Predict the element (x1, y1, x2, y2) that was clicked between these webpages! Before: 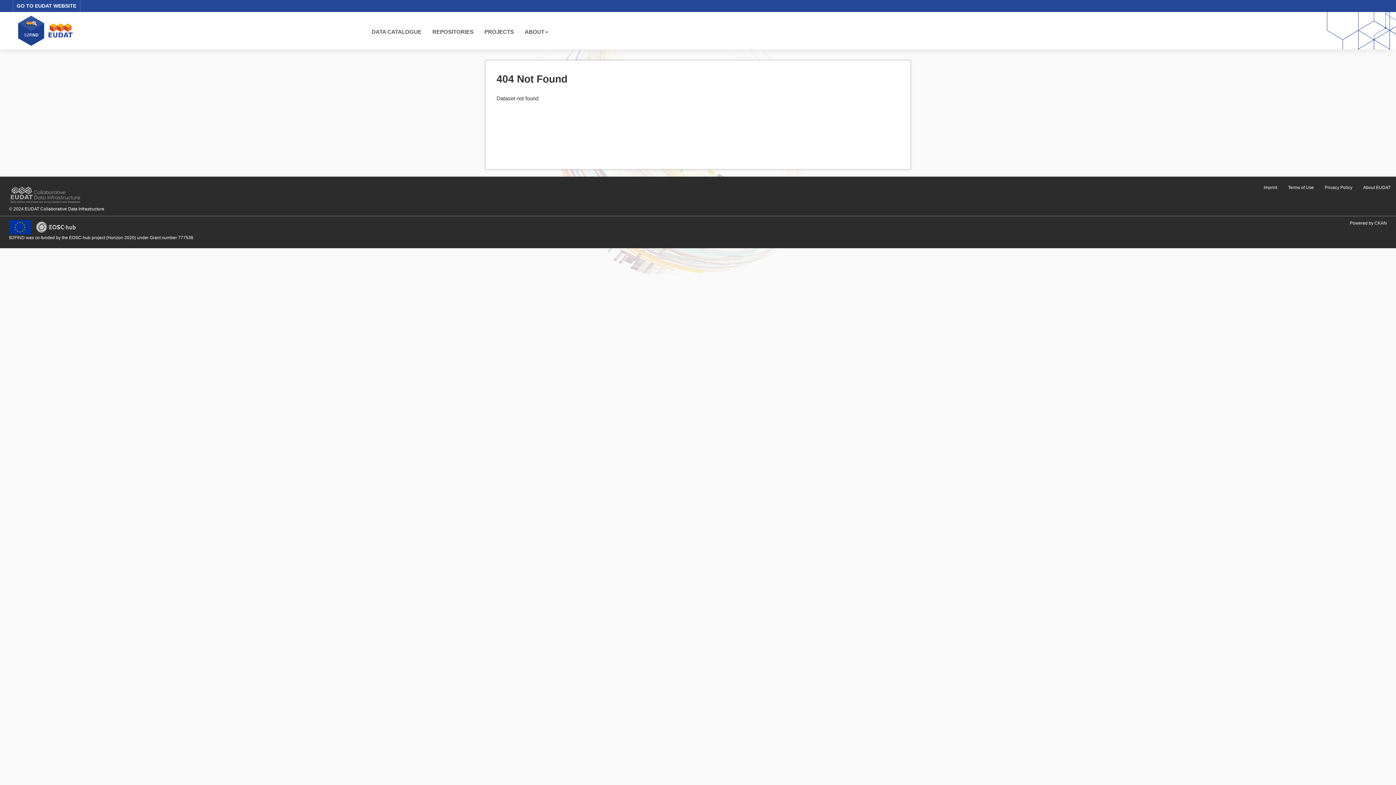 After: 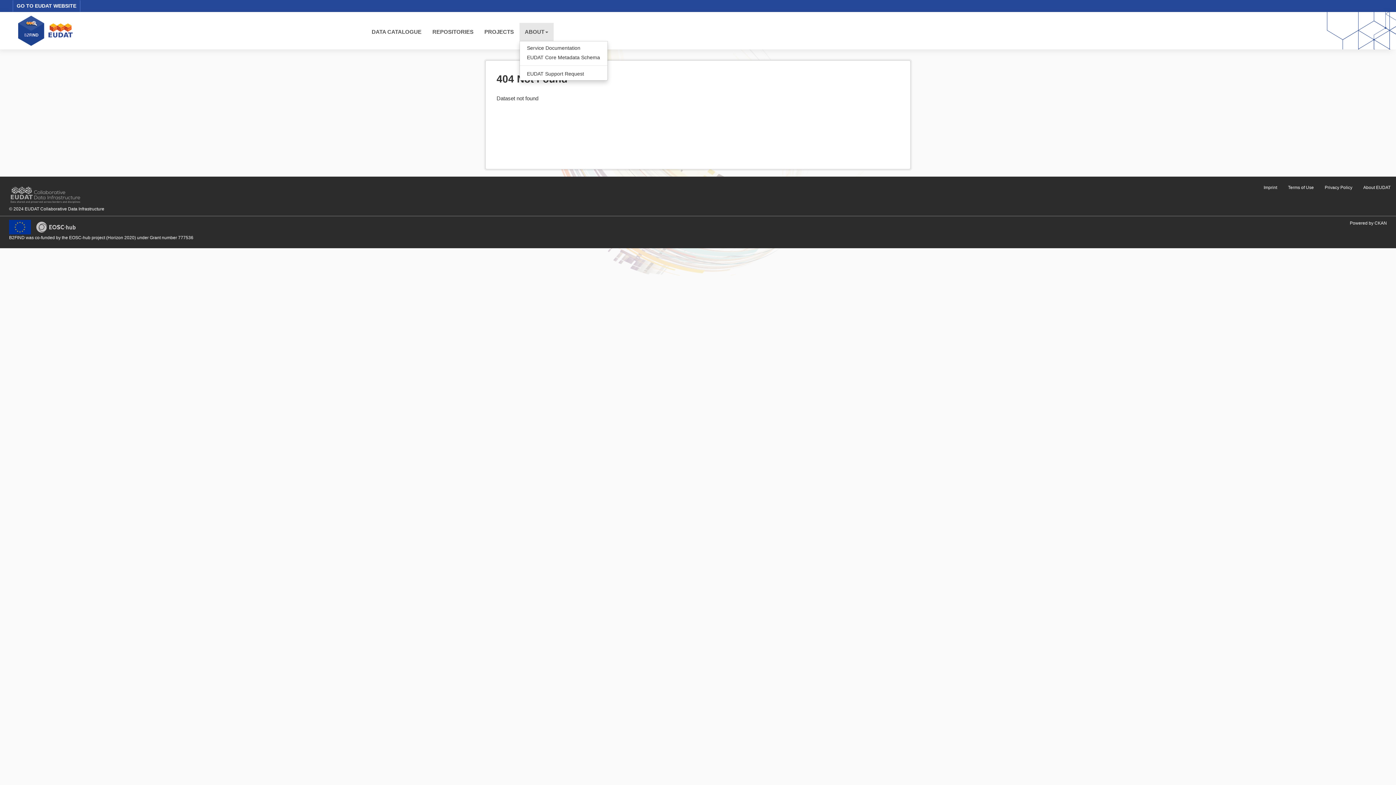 Action: bbox: (519, 22, 553, 41) label: ABOUT